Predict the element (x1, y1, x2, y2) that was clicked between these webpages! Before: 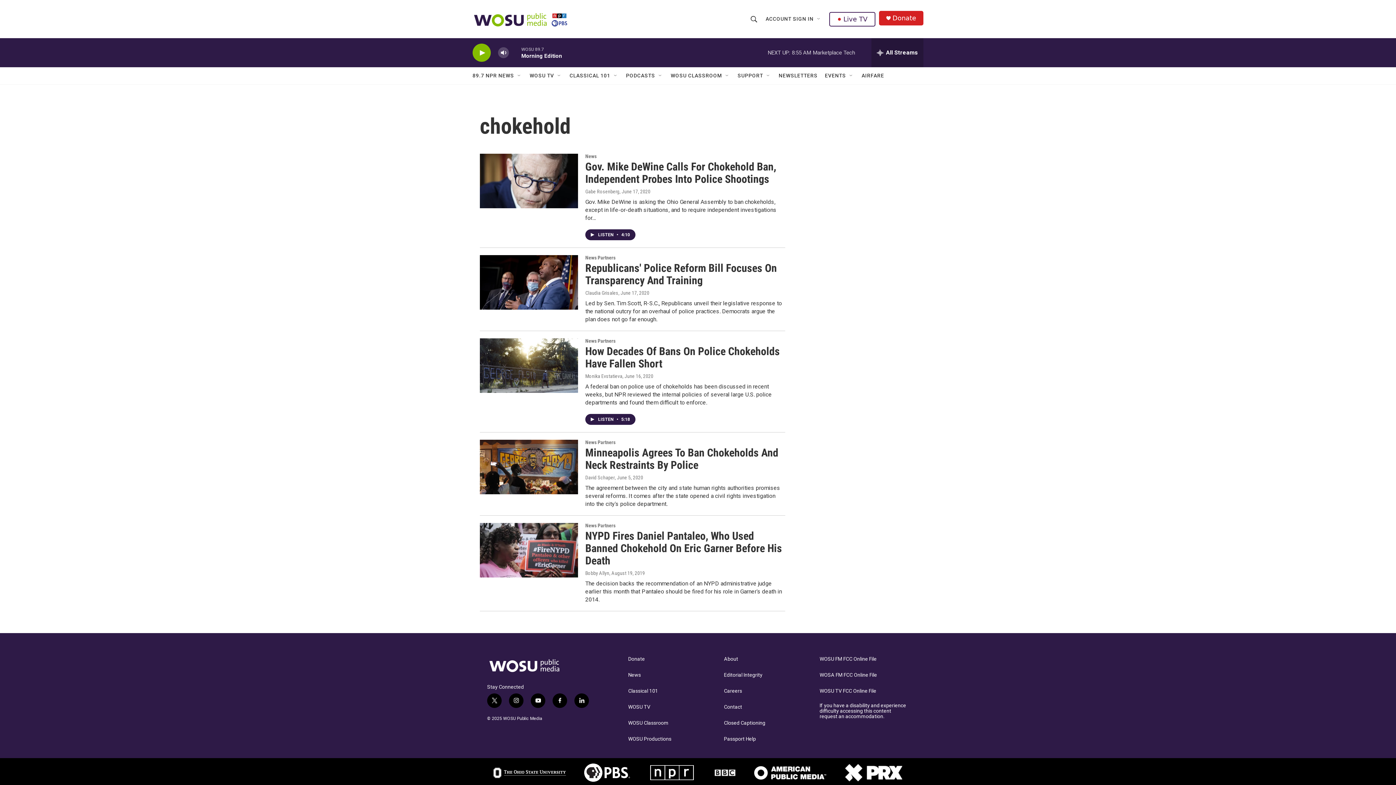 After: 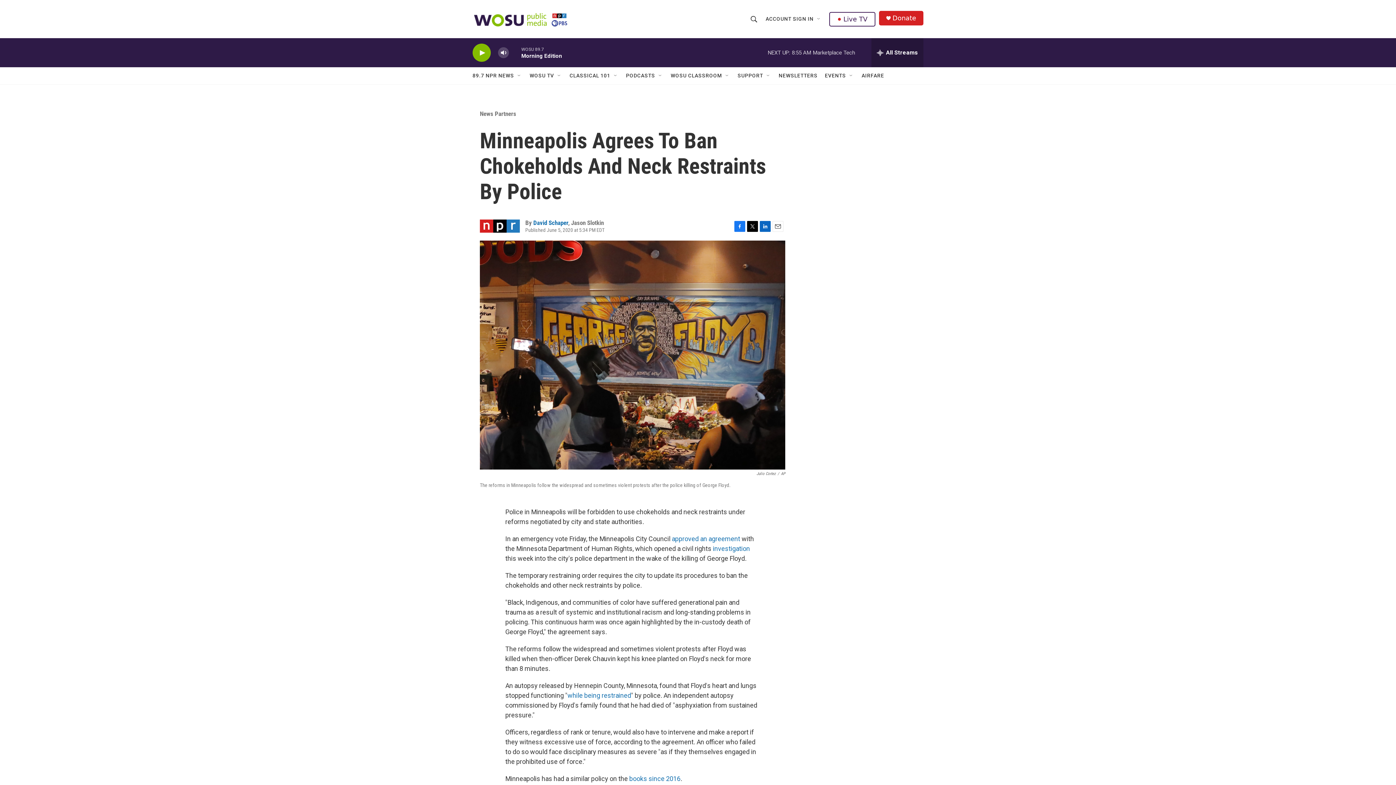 Action: bbox: (585, 446, 778, 471) label: Minneapolis Agrees To Ban Chokeholds And Neck Restraints By Police